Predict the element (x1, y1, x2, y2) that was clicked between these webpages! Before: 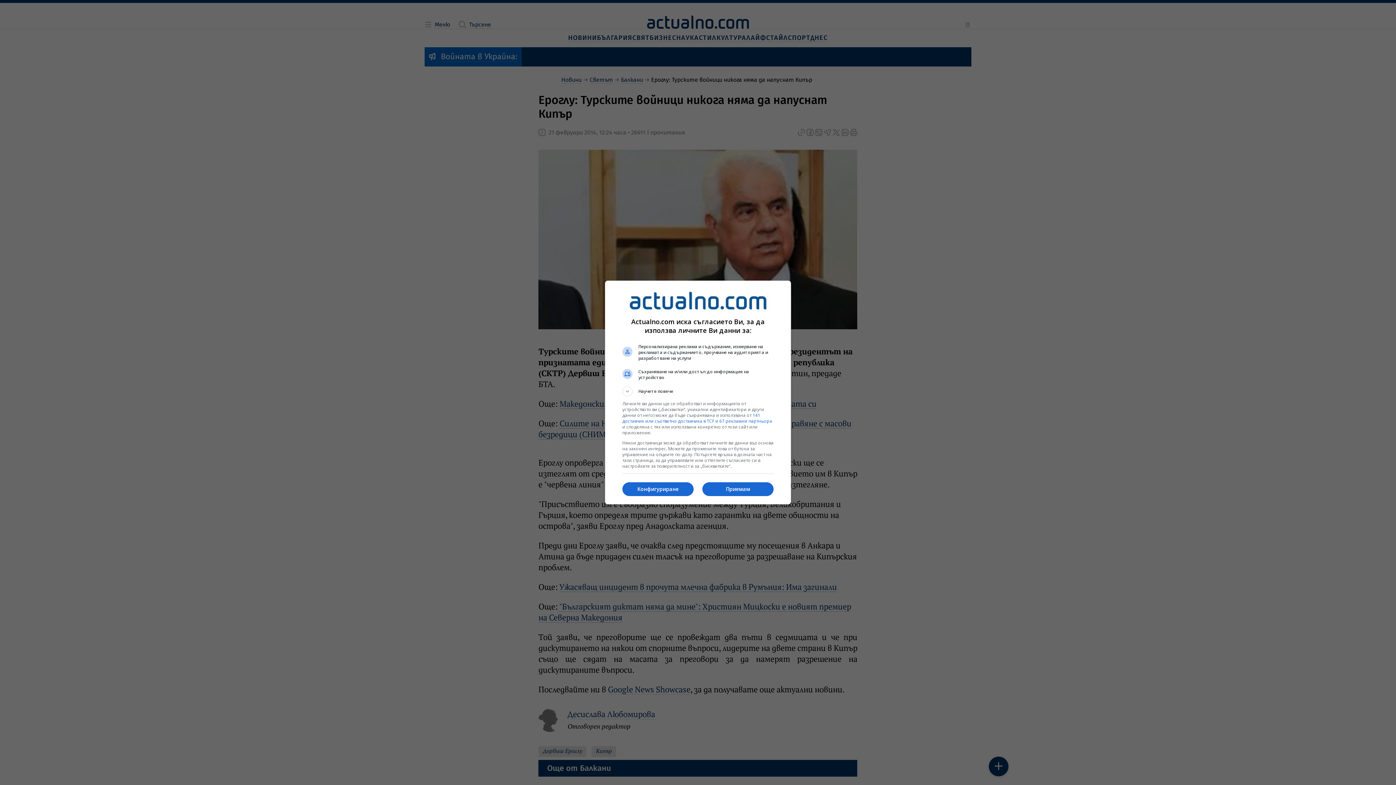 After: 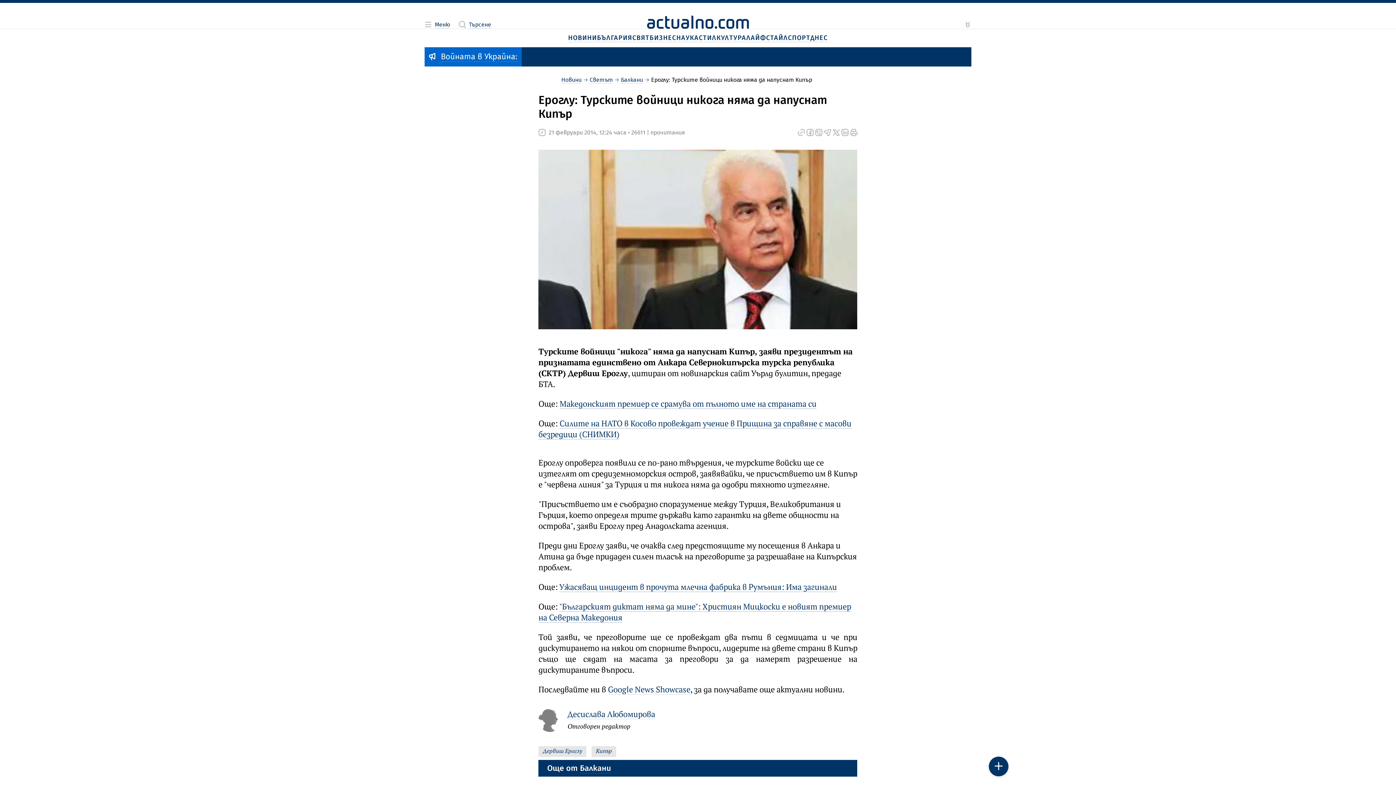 Action: bbox: (702, 482, 773, 496) label: Приемам